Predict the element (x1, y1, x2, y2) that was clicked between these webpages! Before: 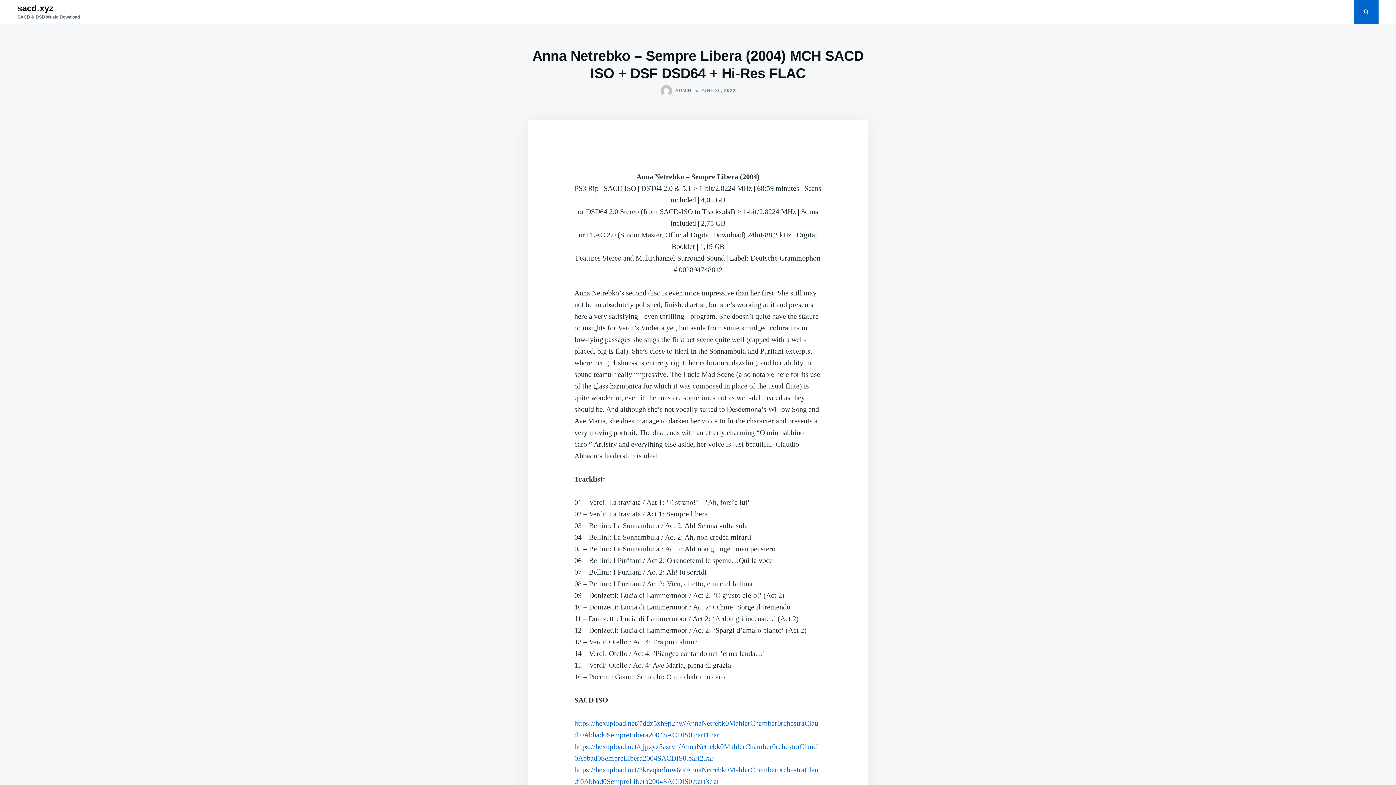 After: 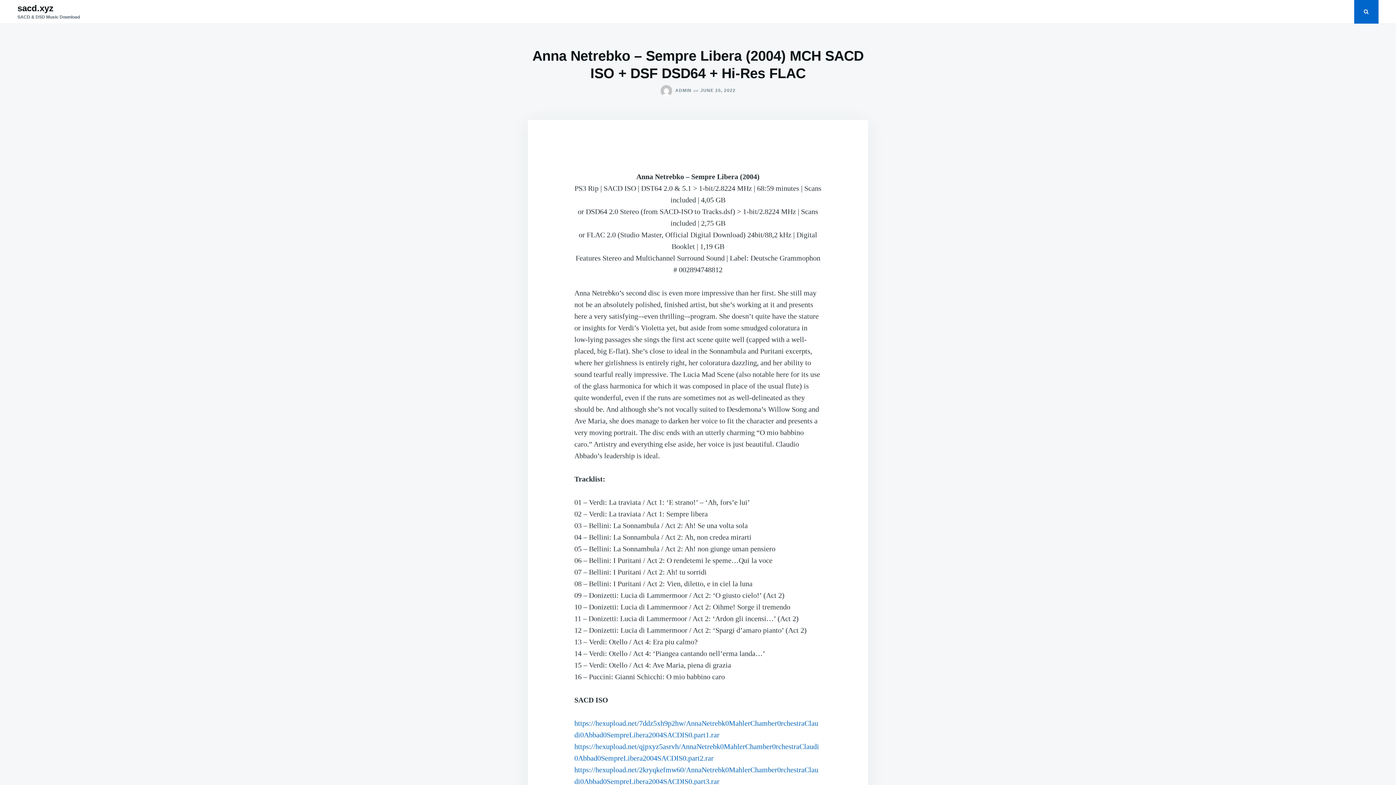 Action: label: JUNE 25, 2022 bbox: (700, 87, 735, 93)